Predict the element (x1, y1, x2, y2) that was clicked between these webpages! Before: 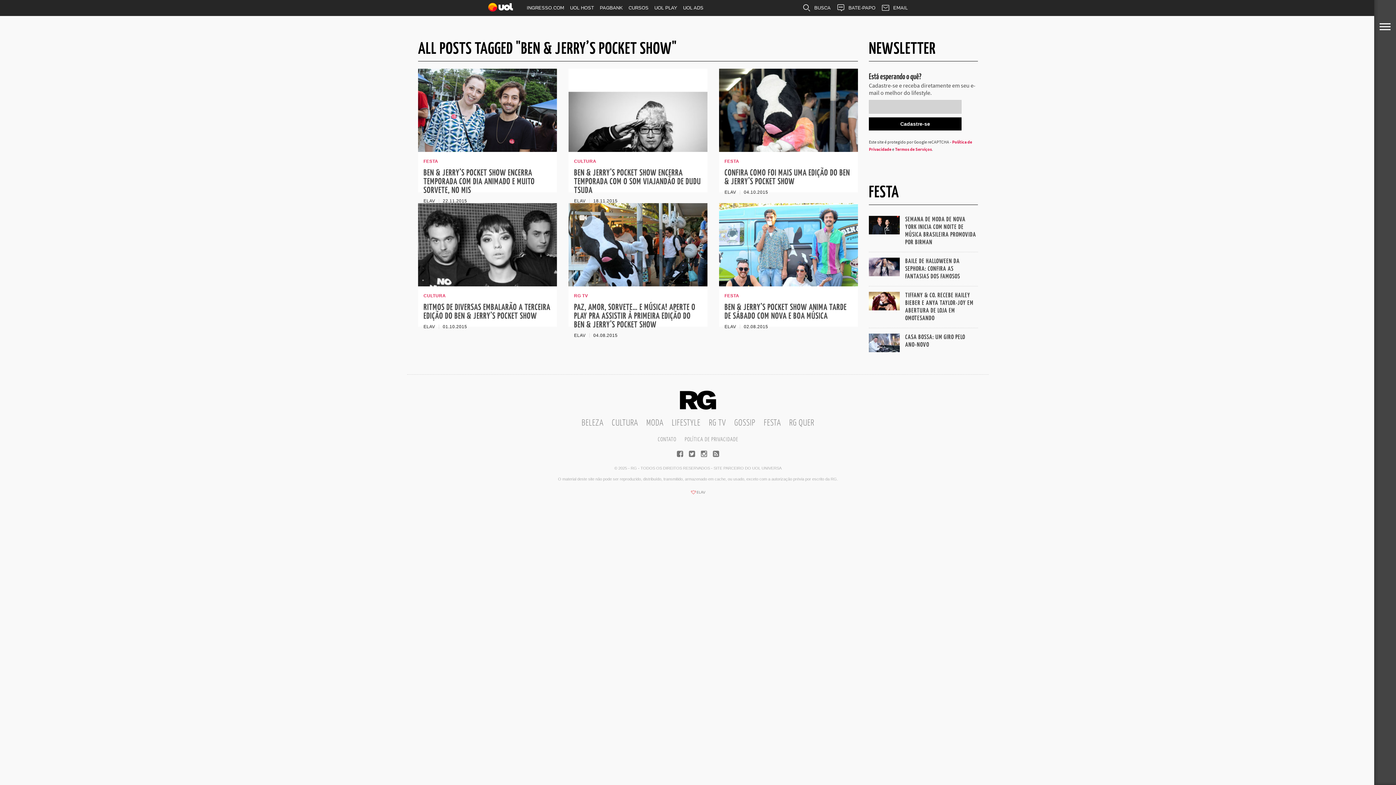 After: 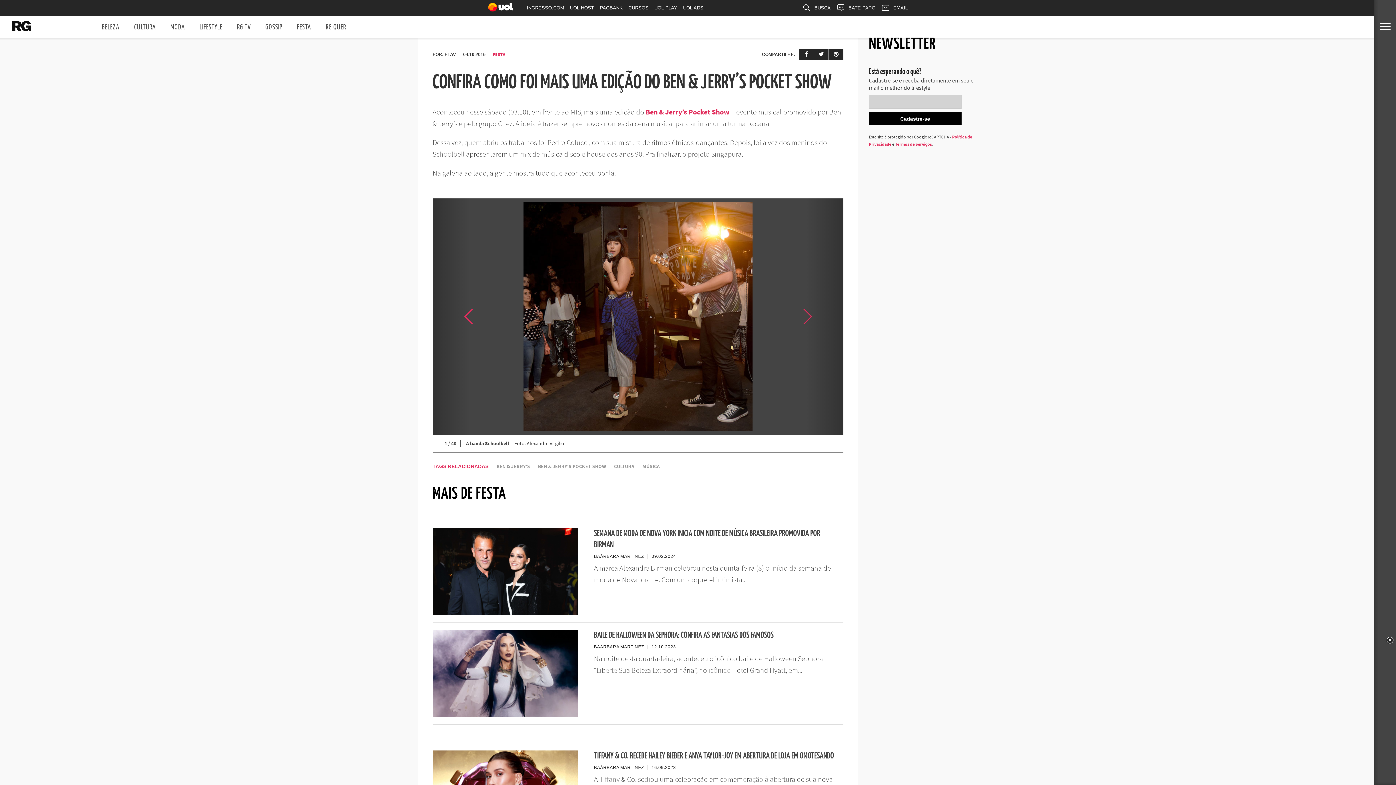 Action: bbox: (724, 169, 852, 186) label: CONFIRA COMO FOI MAIS UMA EDIÇÃO DO BEN & JERRY’S POCKET SHOW